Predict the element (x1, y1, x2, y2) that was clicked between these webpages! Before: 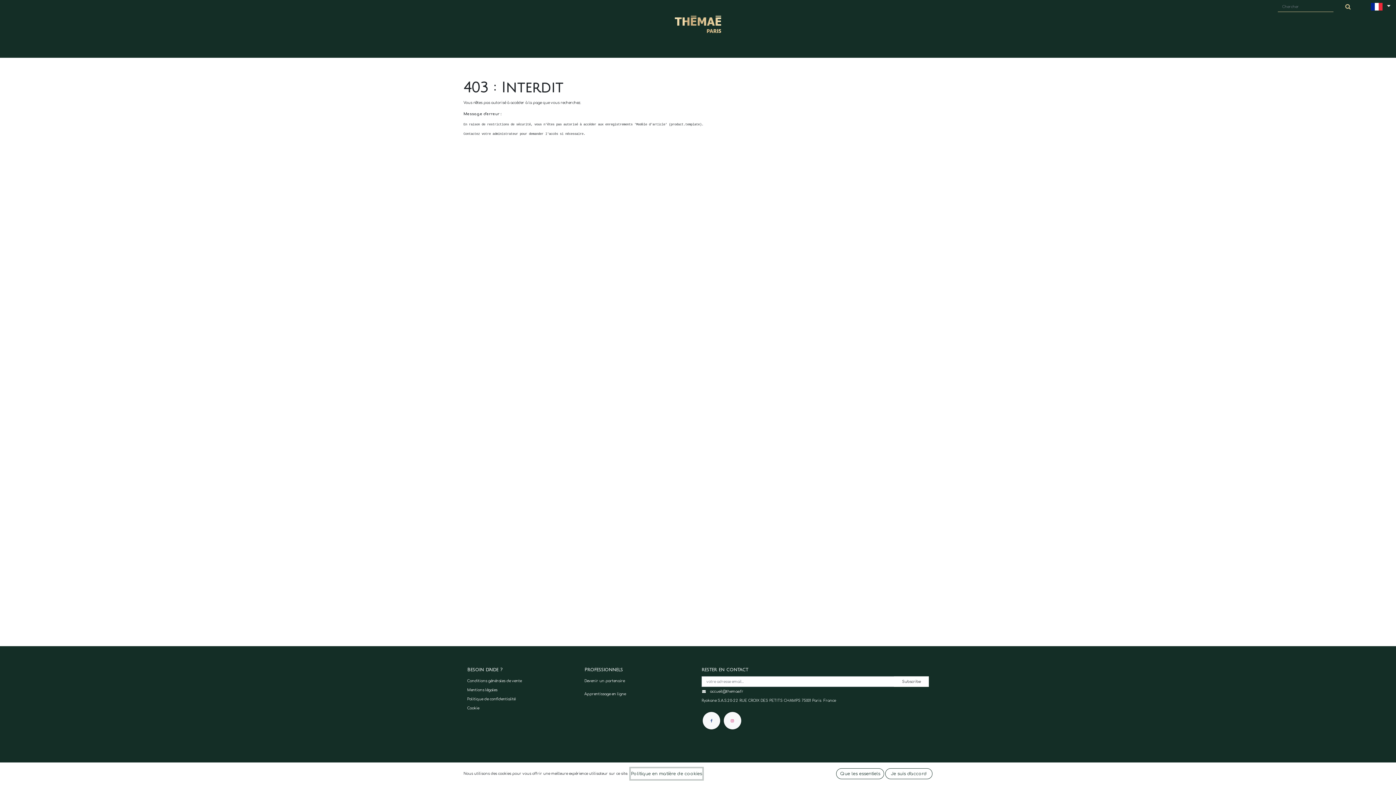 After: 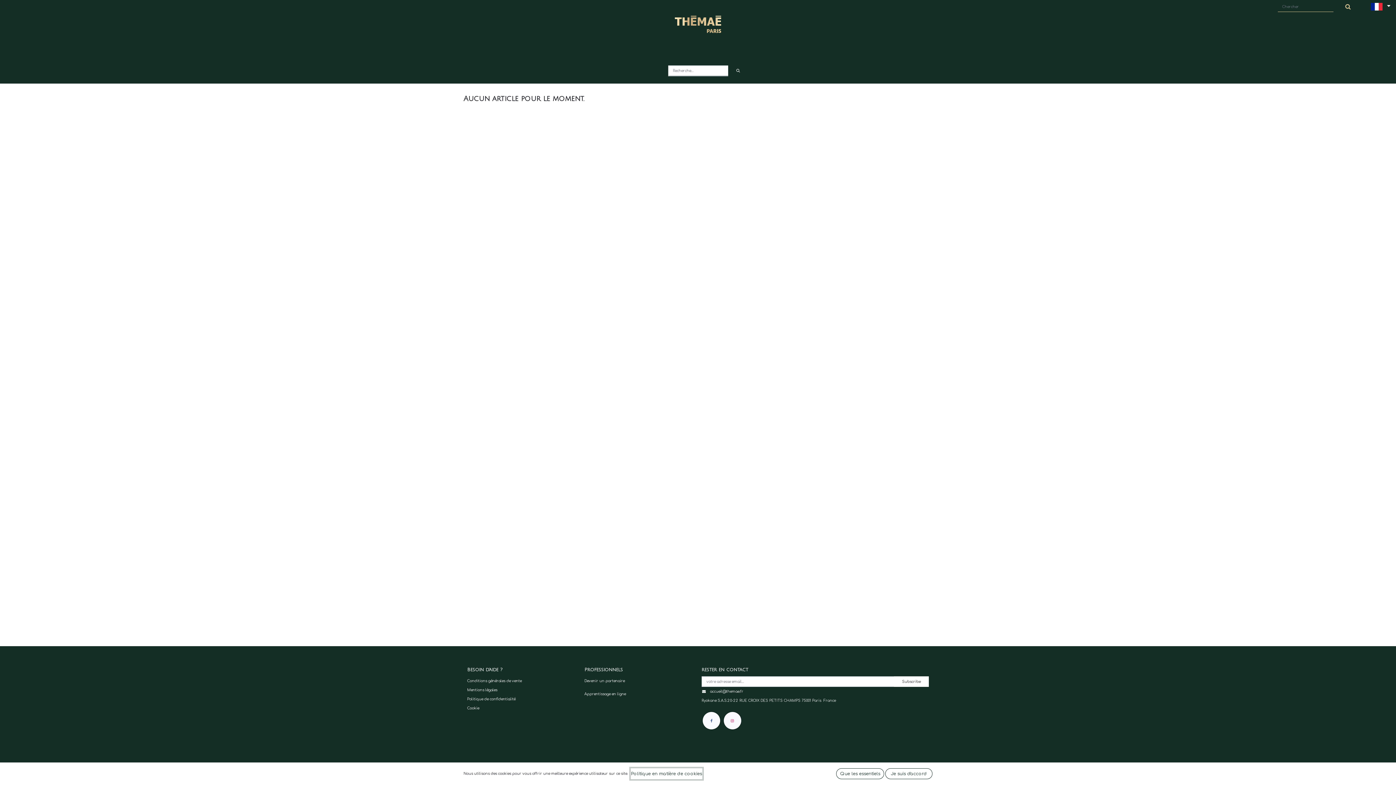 Action: label: BLOG bbox: (806, 43, 829, 57)